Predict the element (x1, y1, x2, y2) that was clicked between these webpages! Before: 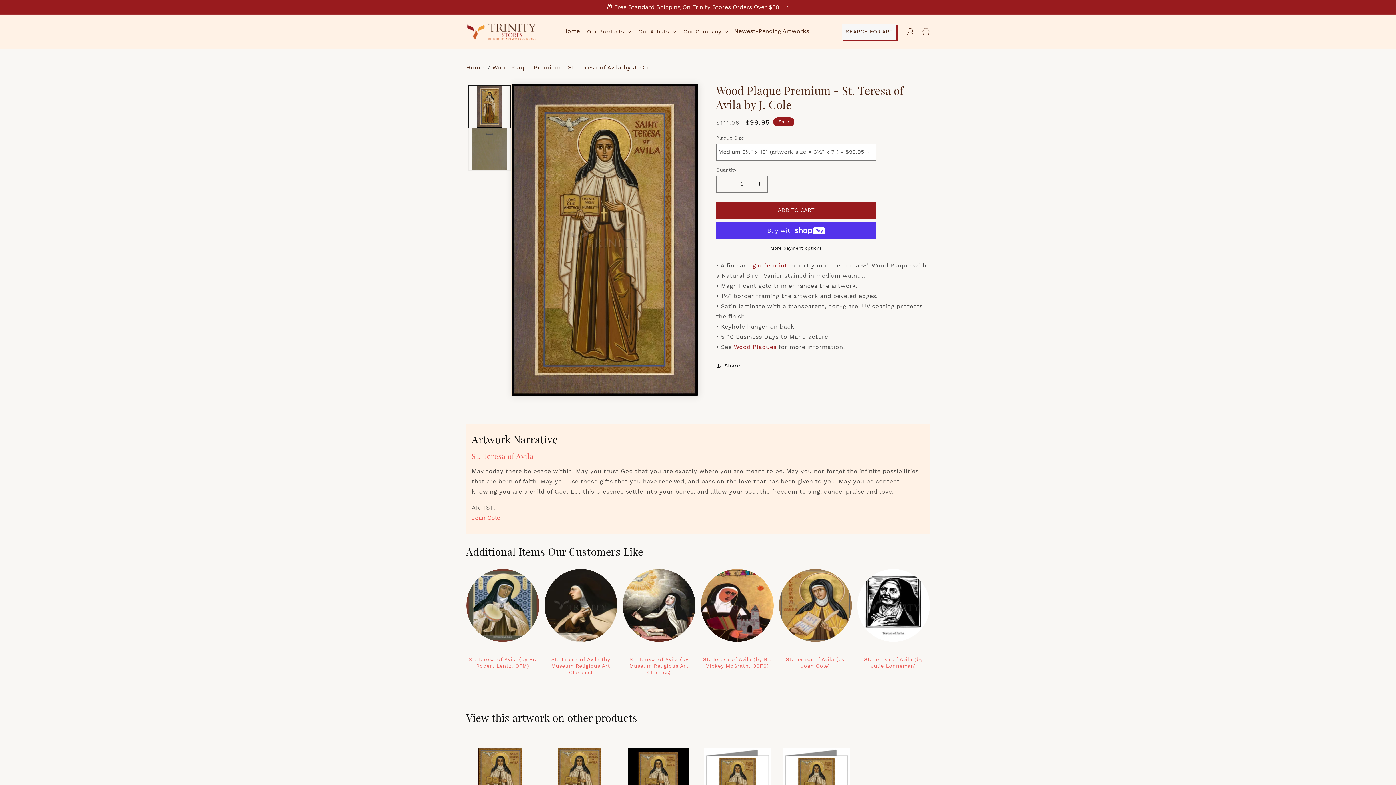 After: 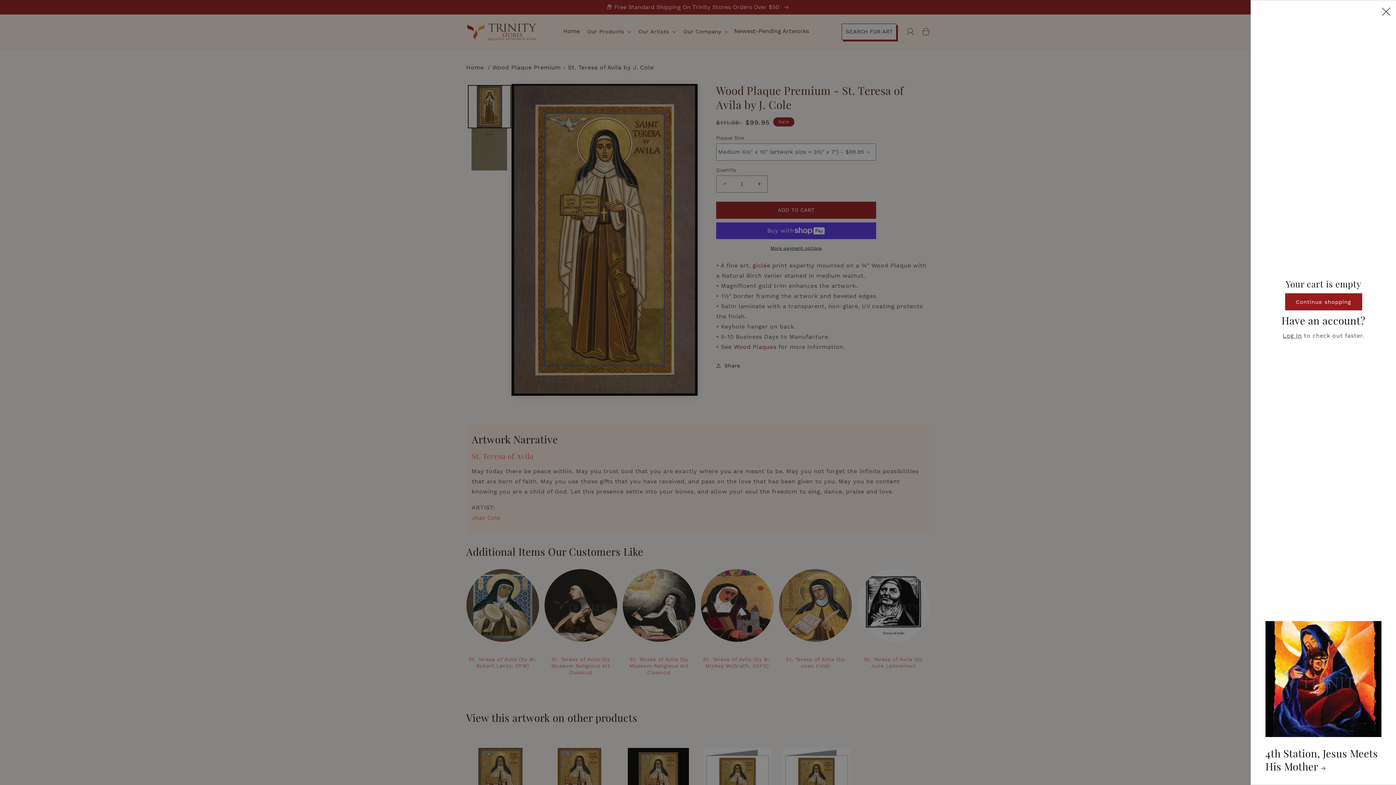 Action: label: Cart bbox: (918, 23, 934, 39)